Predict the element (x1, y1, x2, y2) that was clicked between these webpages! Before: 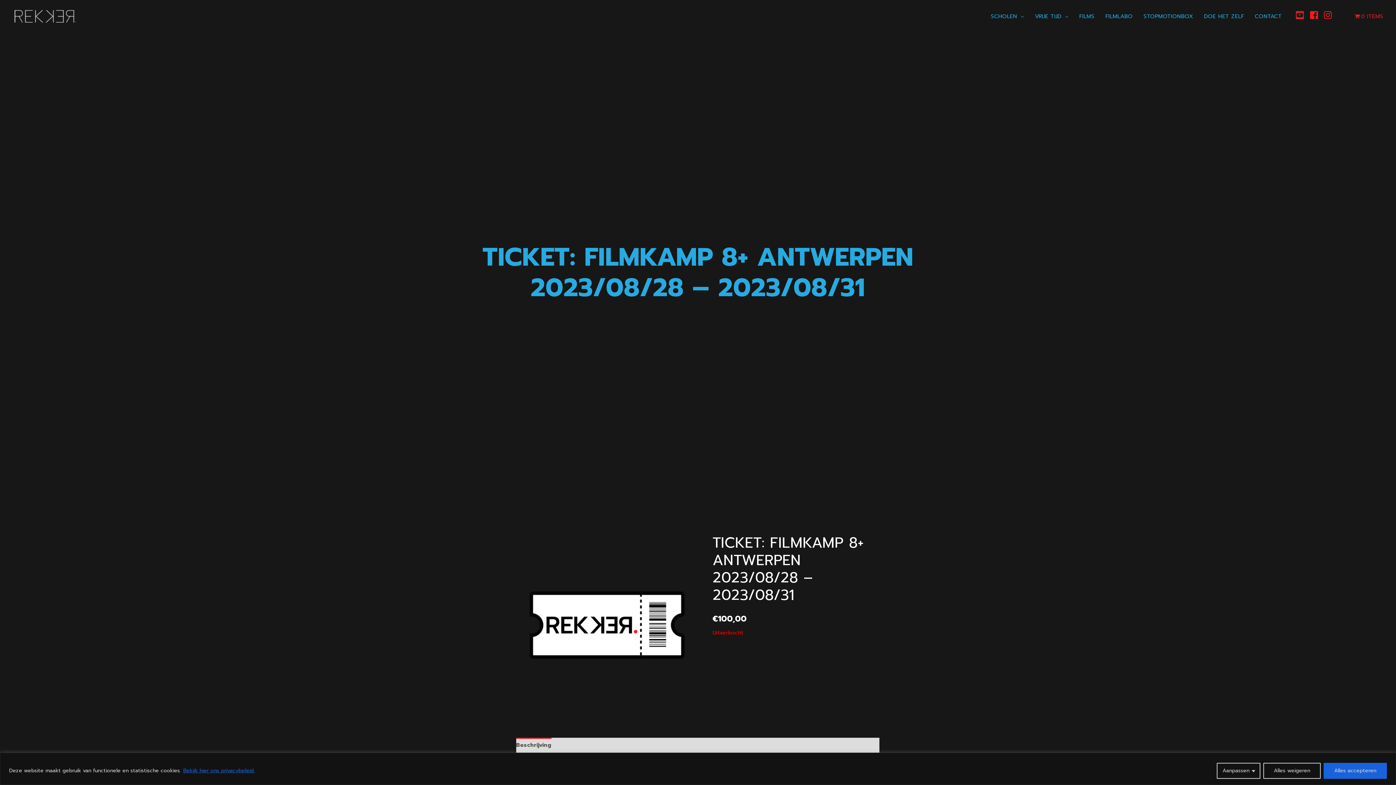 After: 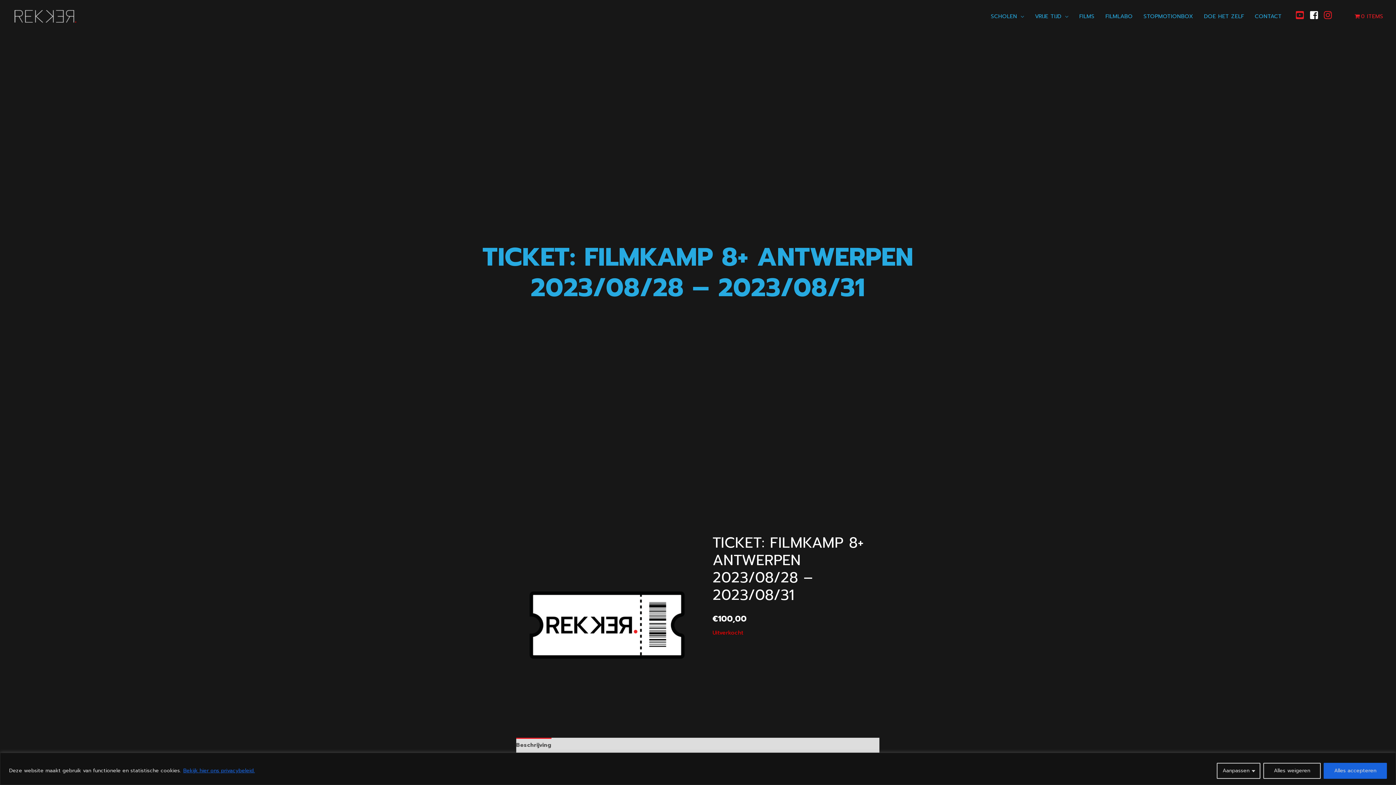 Action: bbox: (1309, 10, 1321, 19) label: facebook-square